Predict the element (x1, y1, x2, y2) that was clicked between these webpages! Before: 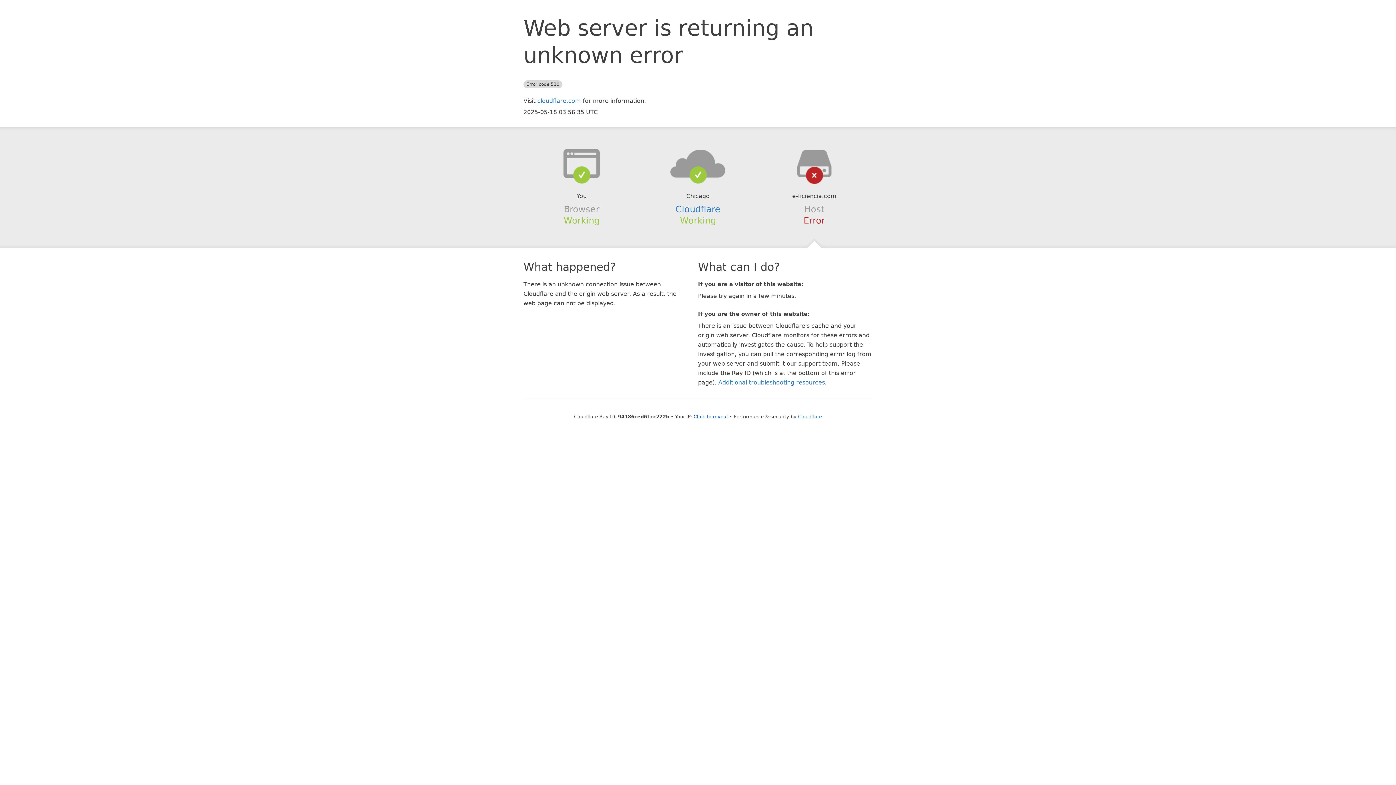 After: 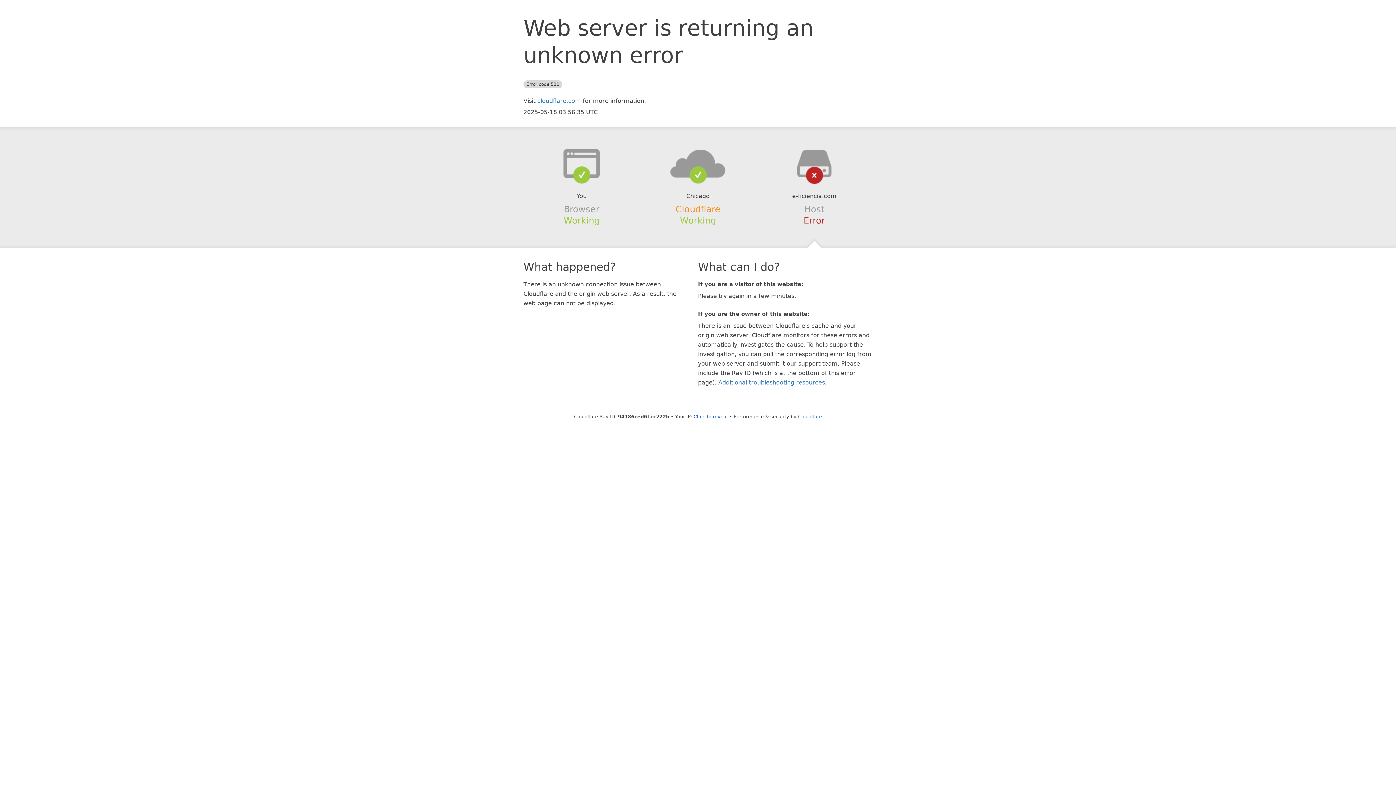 Action: label: Cloudflare bbox: (675, 204, 720, 214)